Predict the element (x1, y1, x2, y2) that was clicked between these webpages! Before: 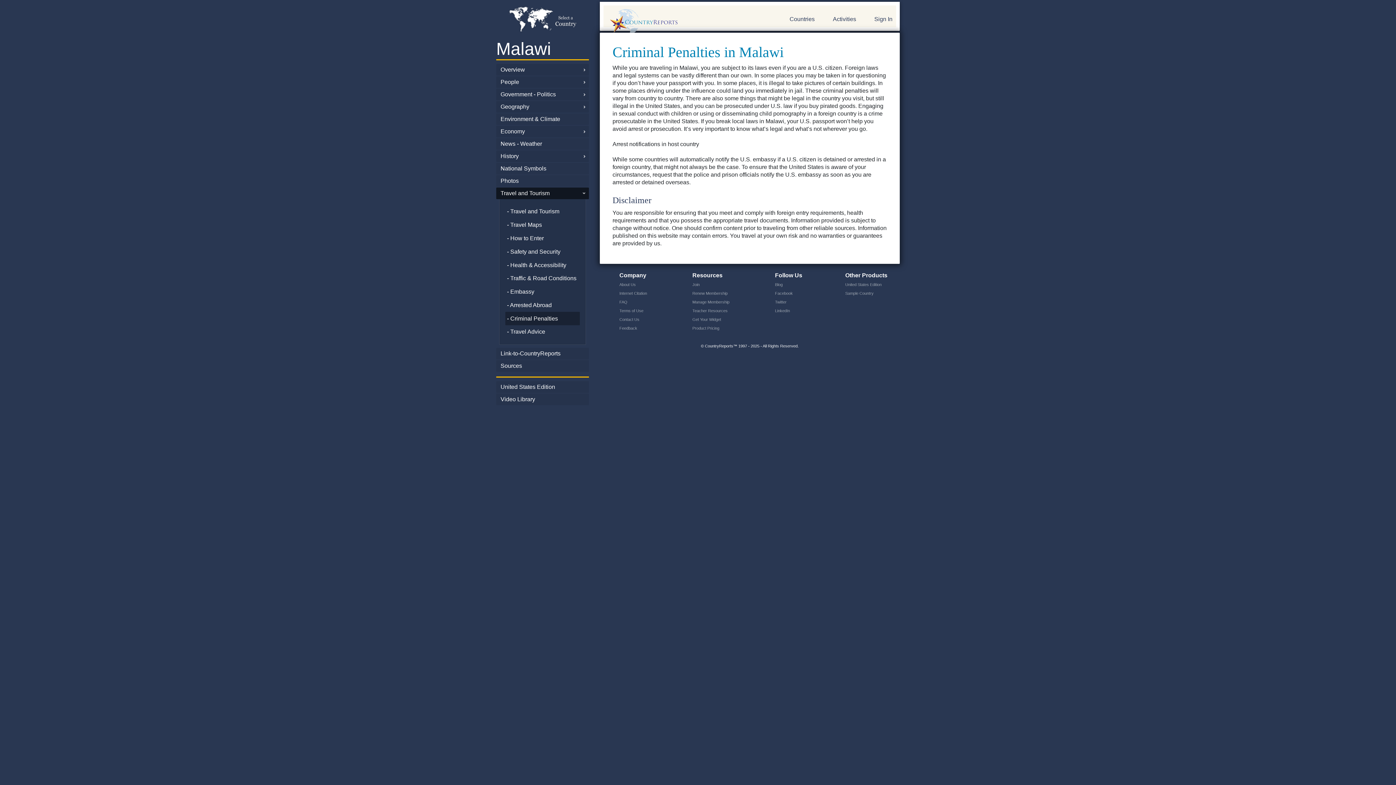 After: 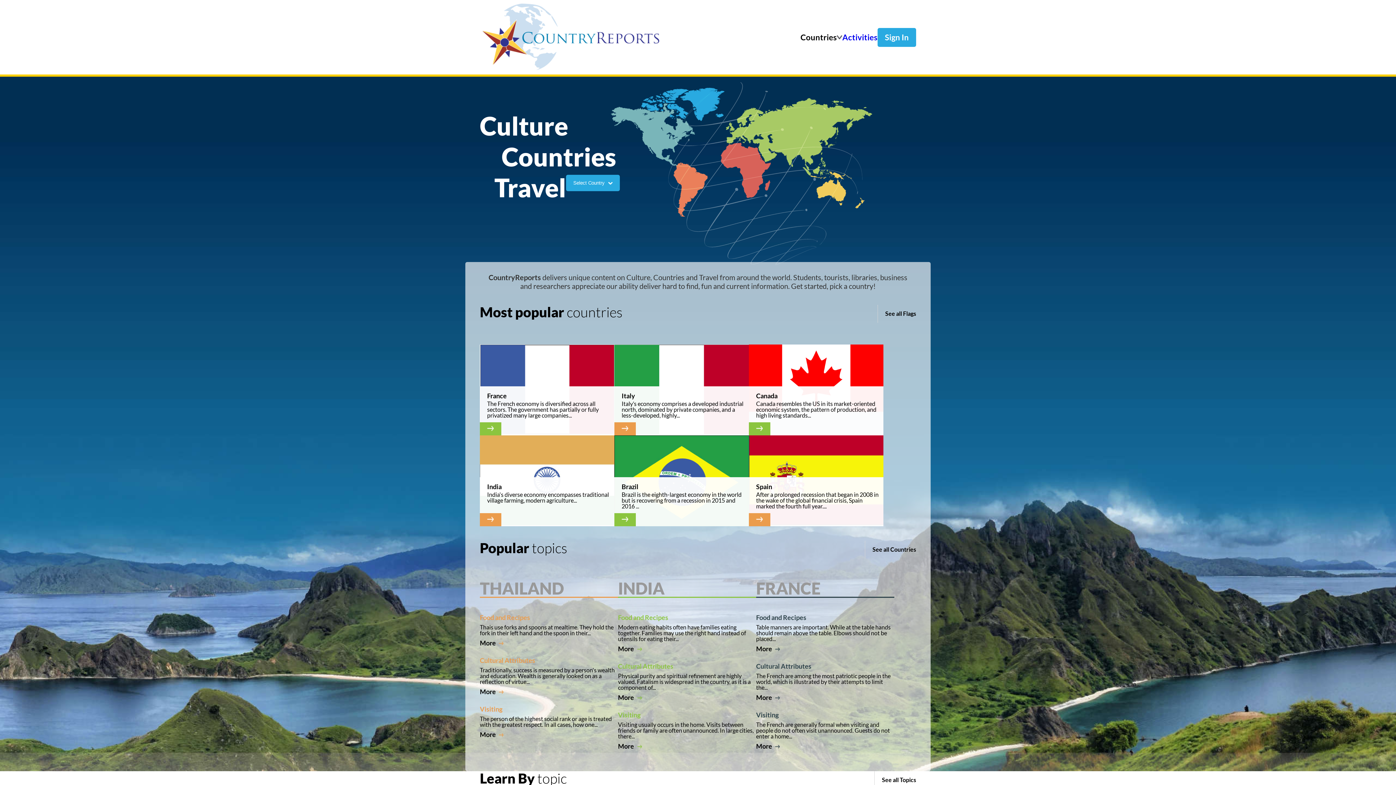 Action: bbox: (789, 16, 814, 22) label: Countries